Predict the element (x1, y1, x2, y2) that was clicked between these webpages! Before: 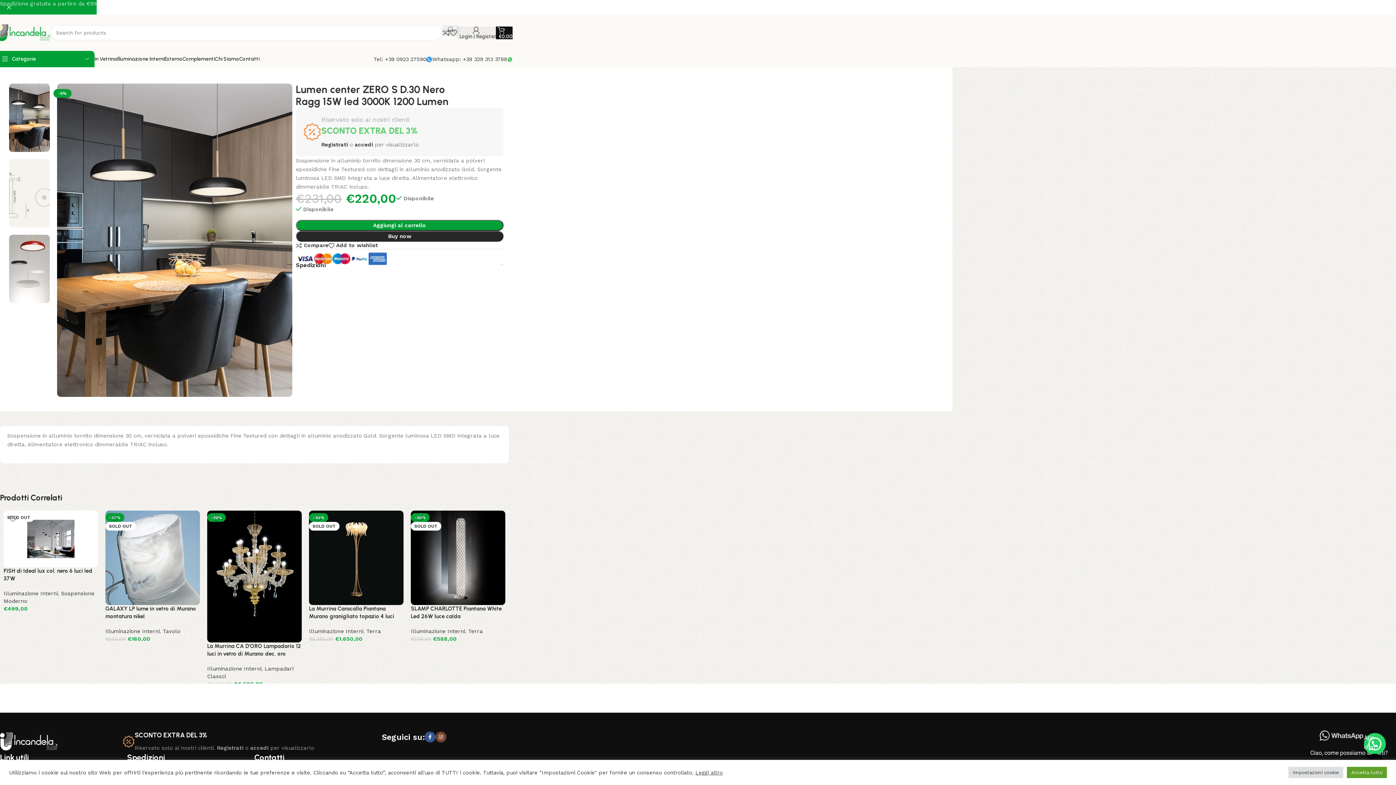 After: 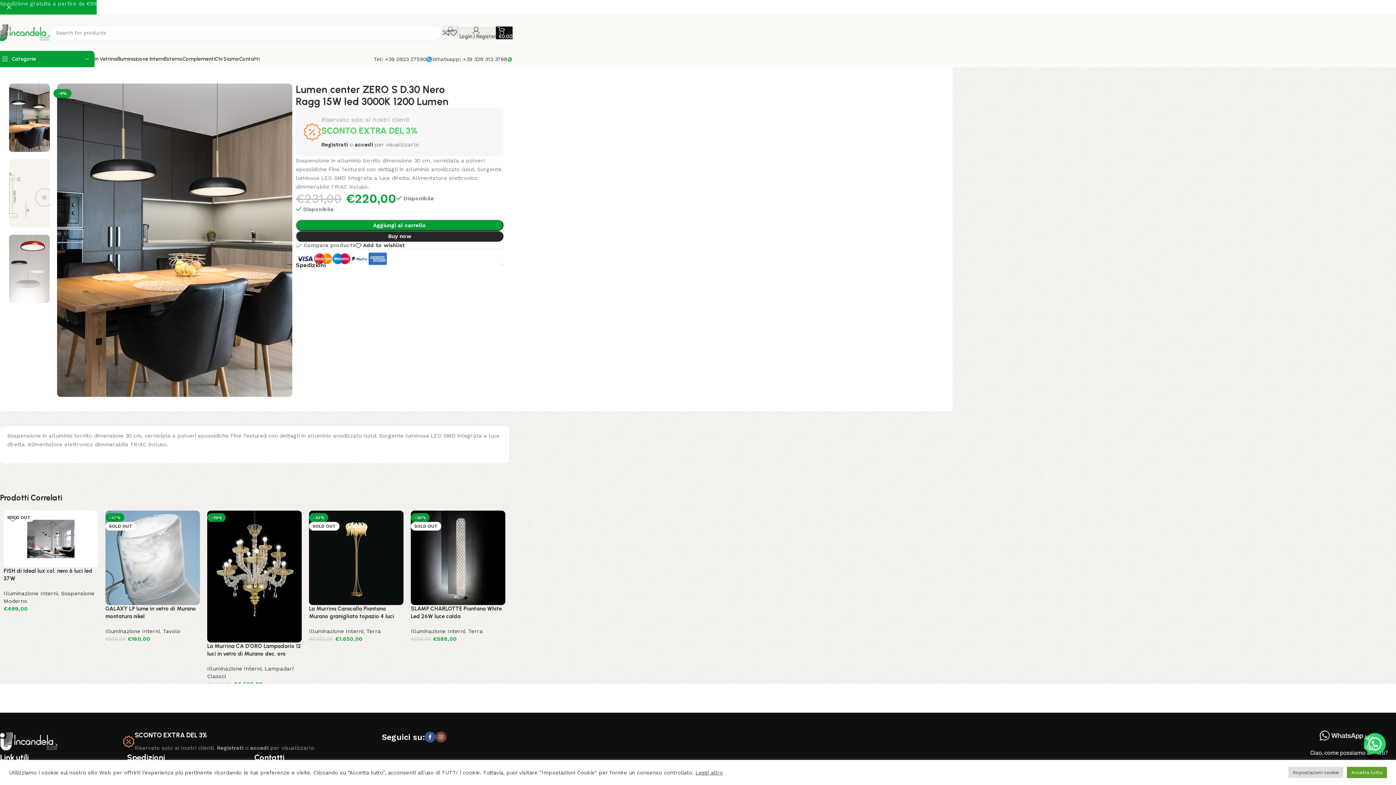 Action: bbox: (295, 242, 328, 248) label: Compare